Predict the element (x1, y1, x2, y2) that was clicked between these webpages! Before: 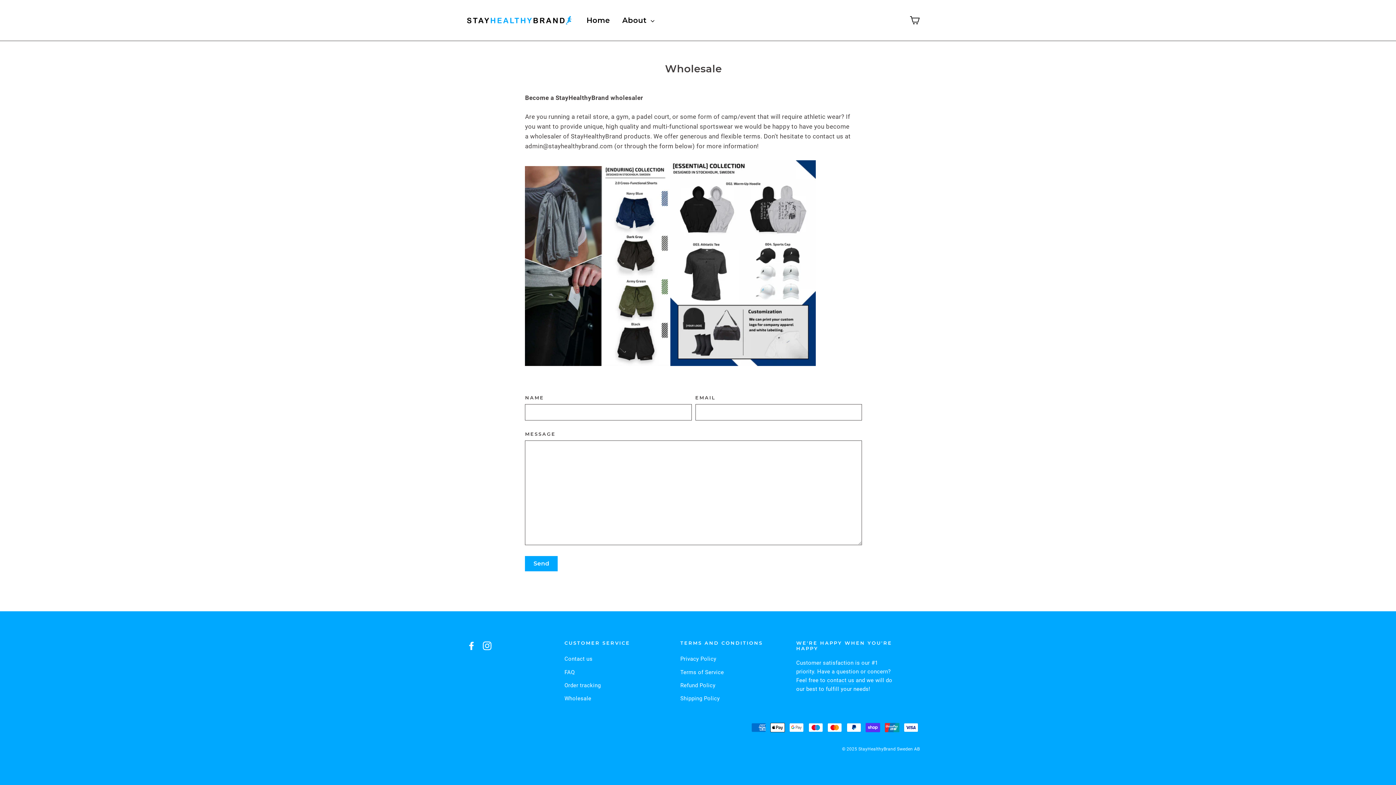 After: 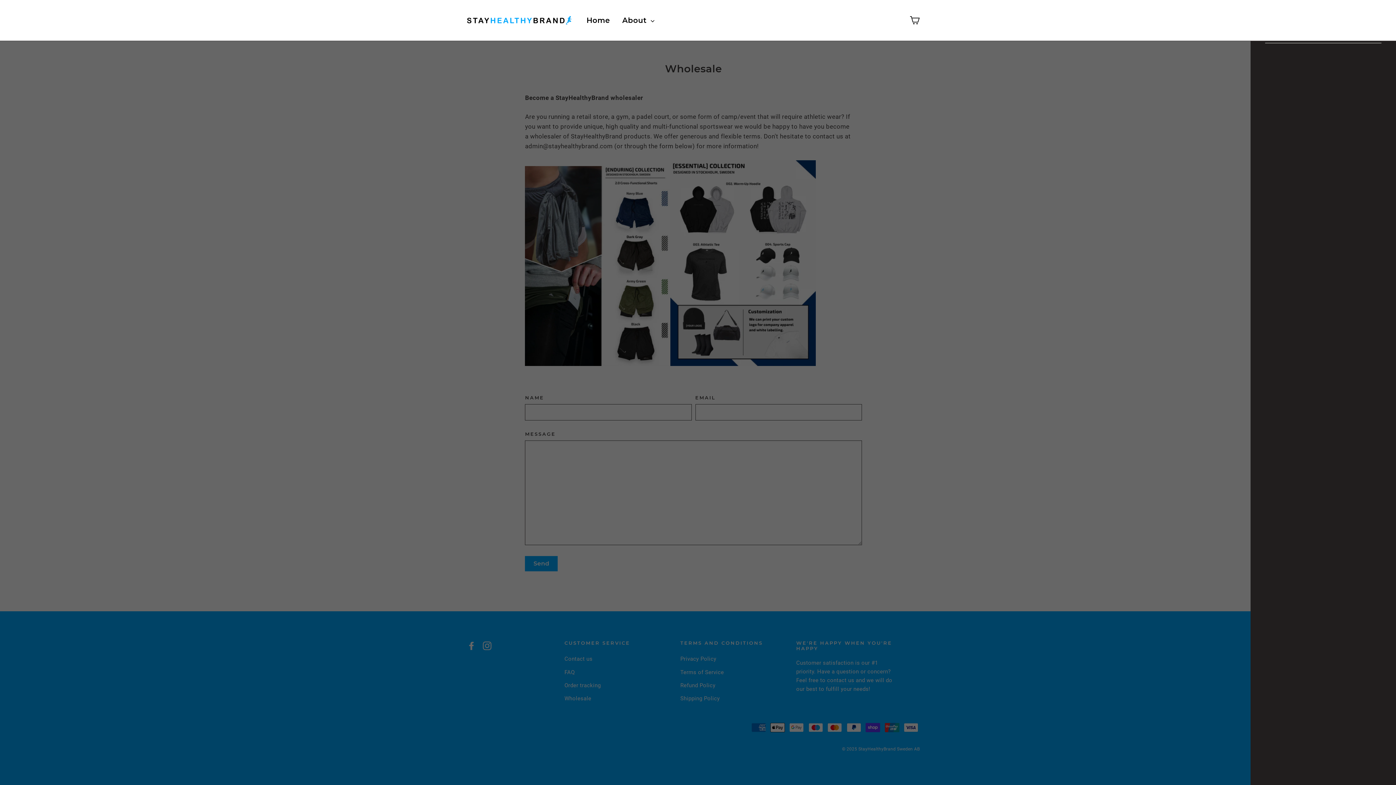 Action: bbox: (905, 12, 924, 28) label: Cart